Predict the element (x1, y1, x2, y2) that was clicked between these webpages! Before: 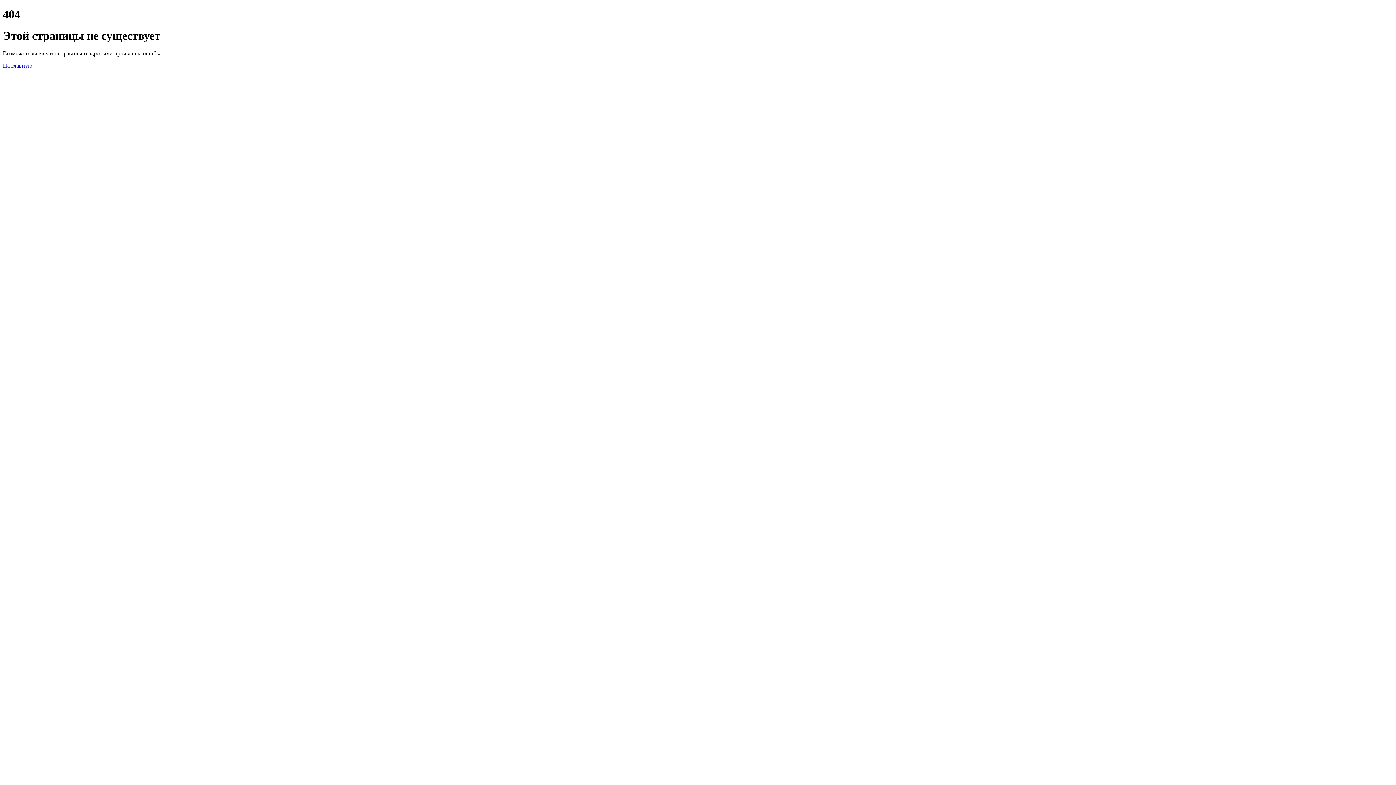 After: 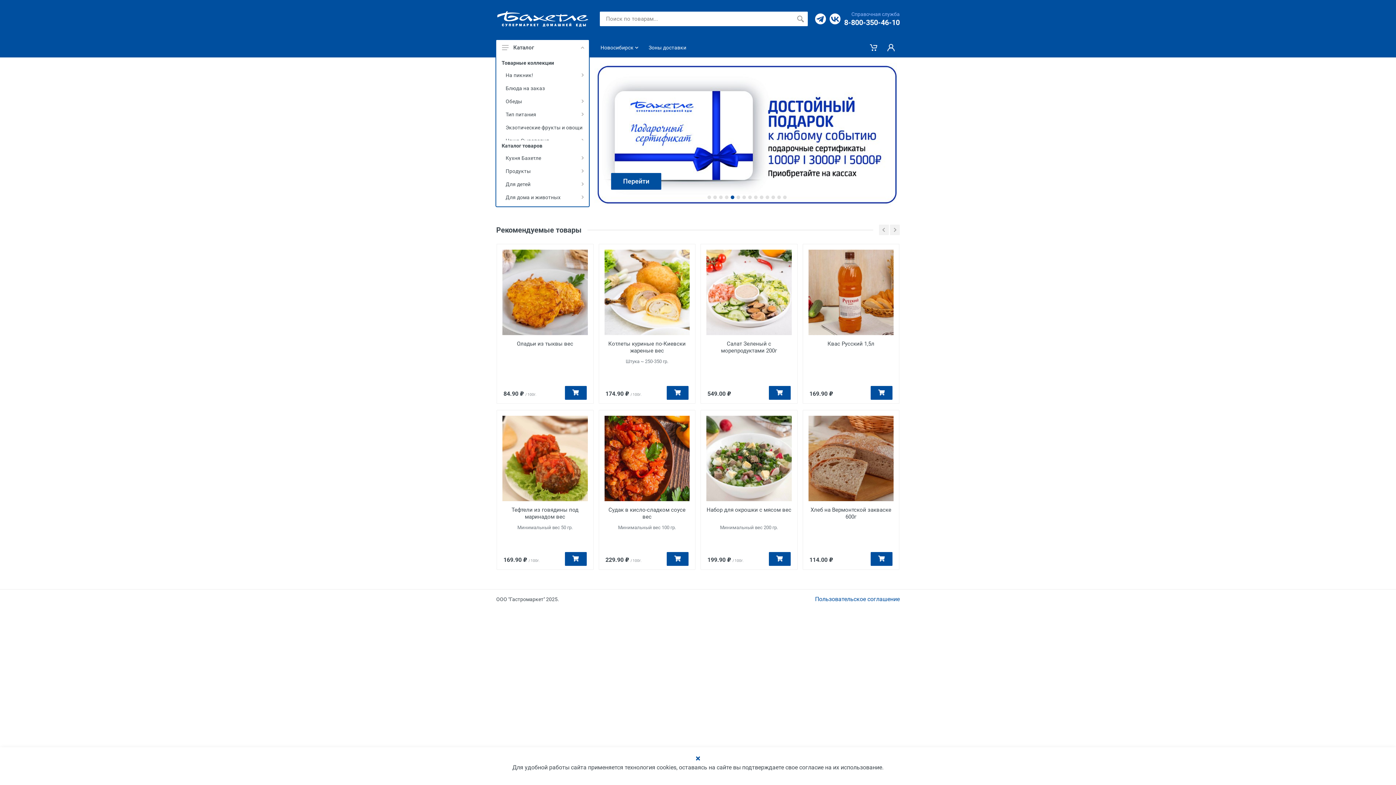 Action: bbox: (2, 62, 32, 68) label: На главную